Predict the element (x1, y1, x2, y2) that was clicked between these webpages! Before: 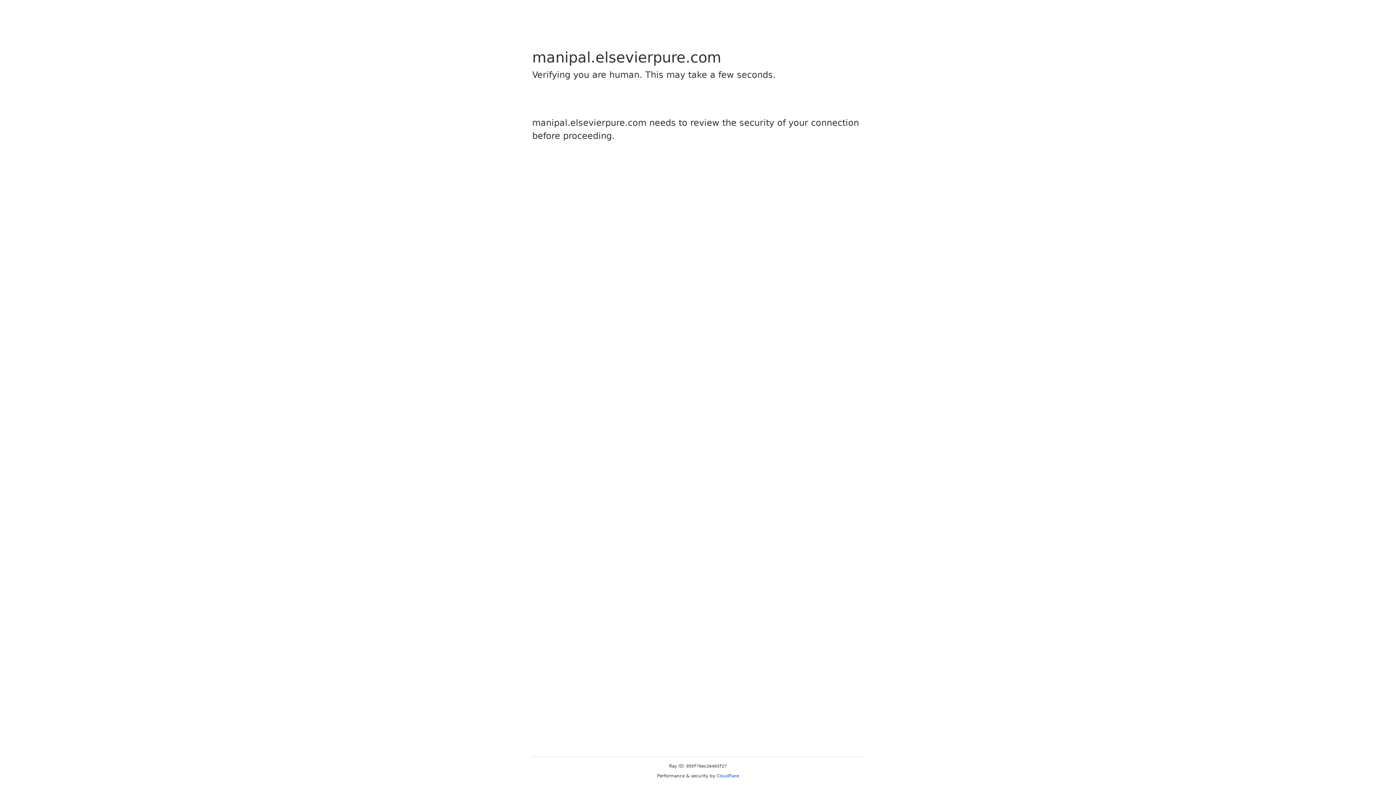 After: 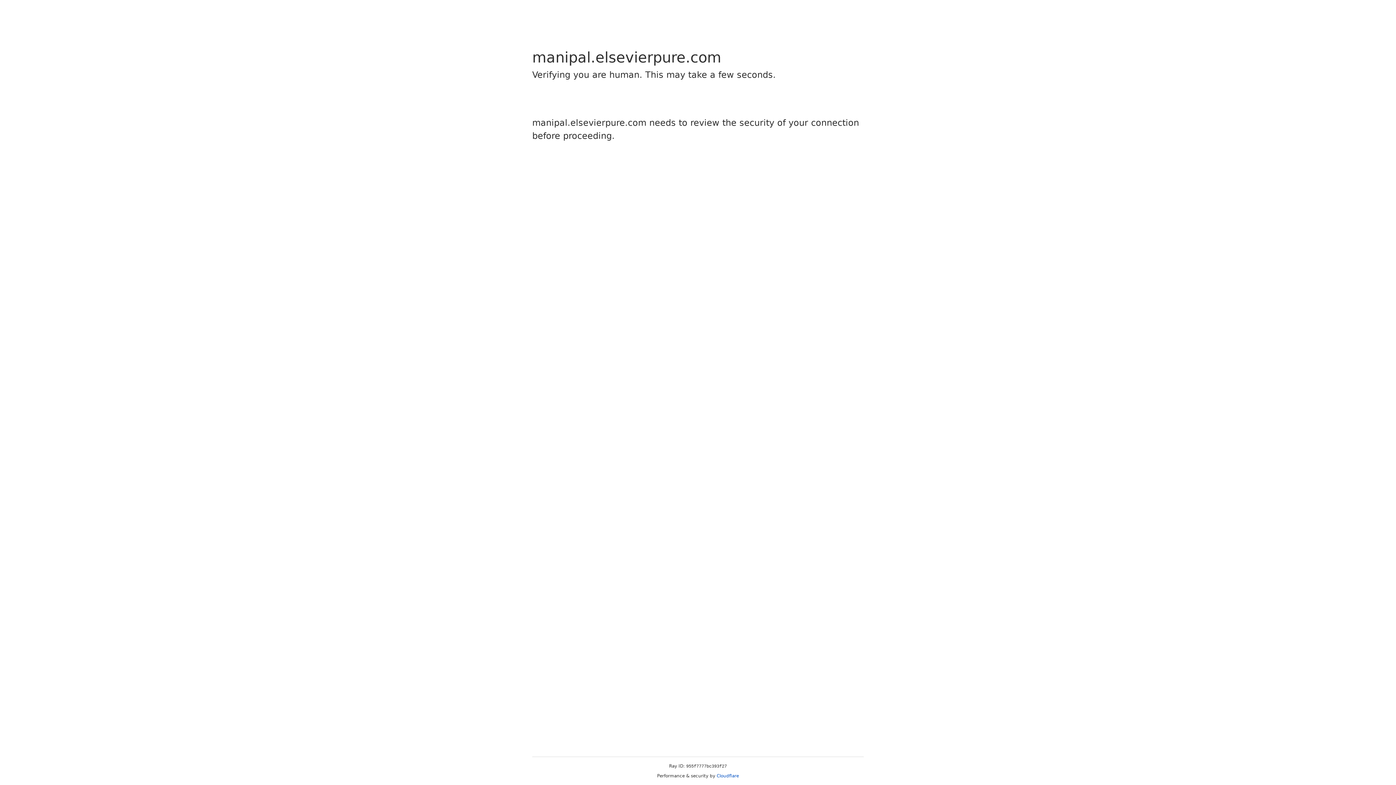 Action: label: Cloudflare bbox: (716, 773, 739, 778)